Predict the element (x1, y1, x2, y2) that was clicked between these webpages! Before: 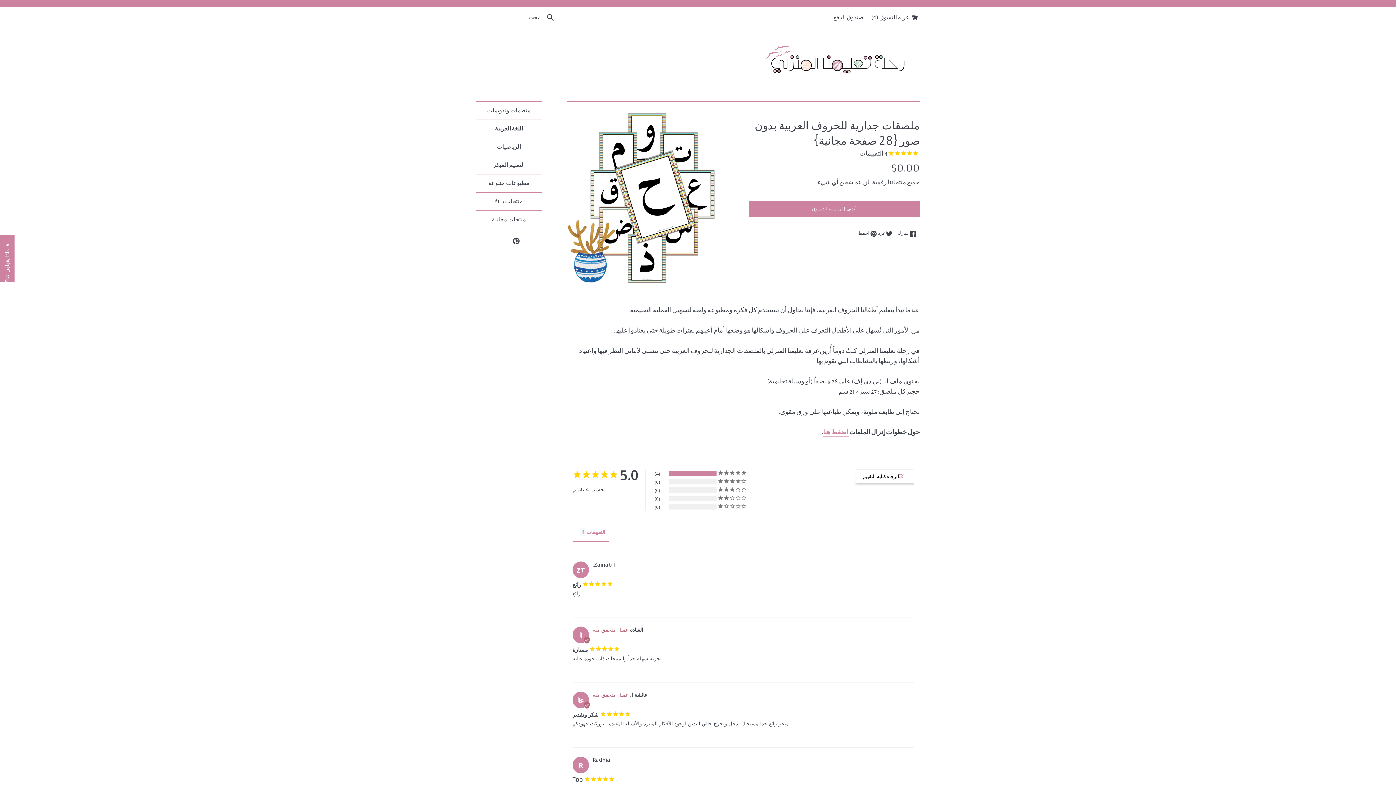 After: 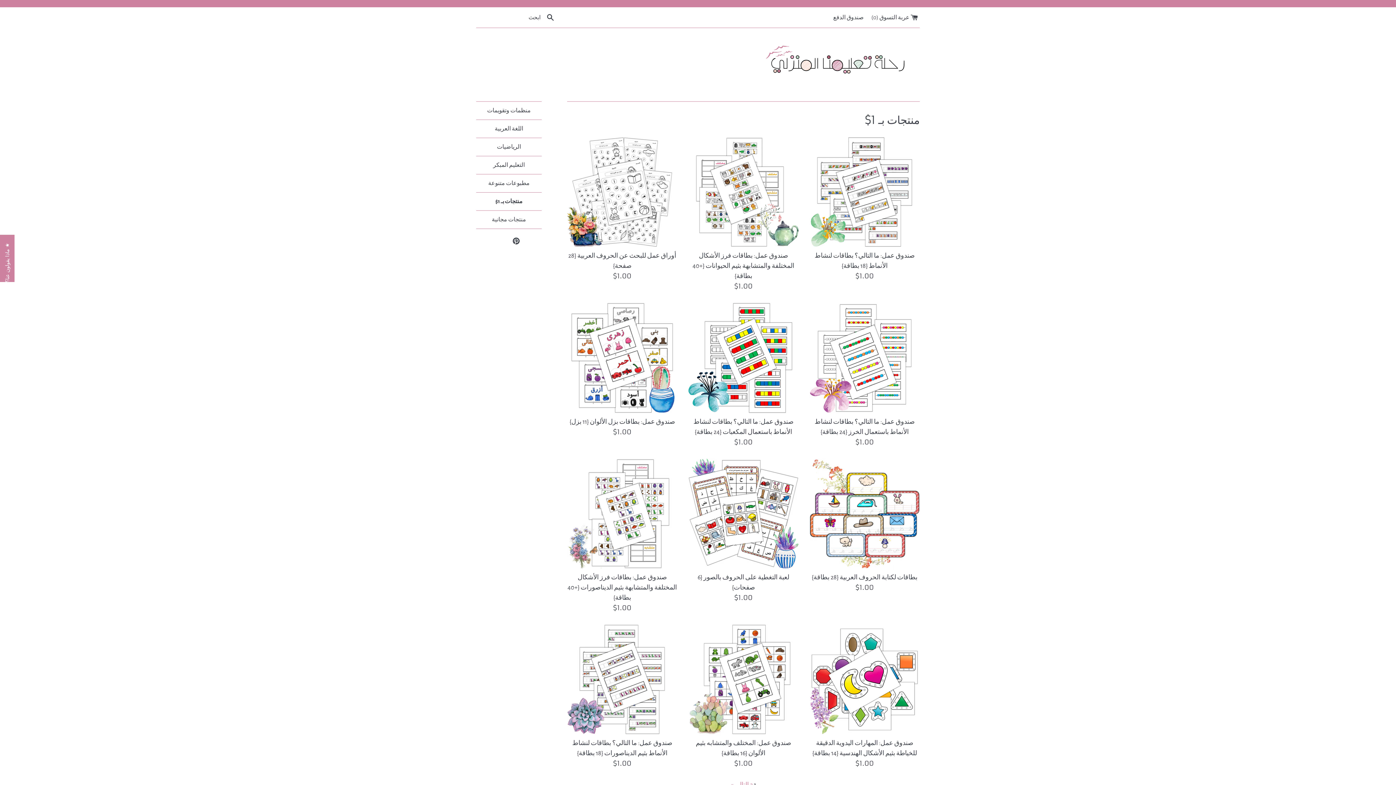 Action: bbox: (476, 192, 541, 210) label: منتجات بـ 1$